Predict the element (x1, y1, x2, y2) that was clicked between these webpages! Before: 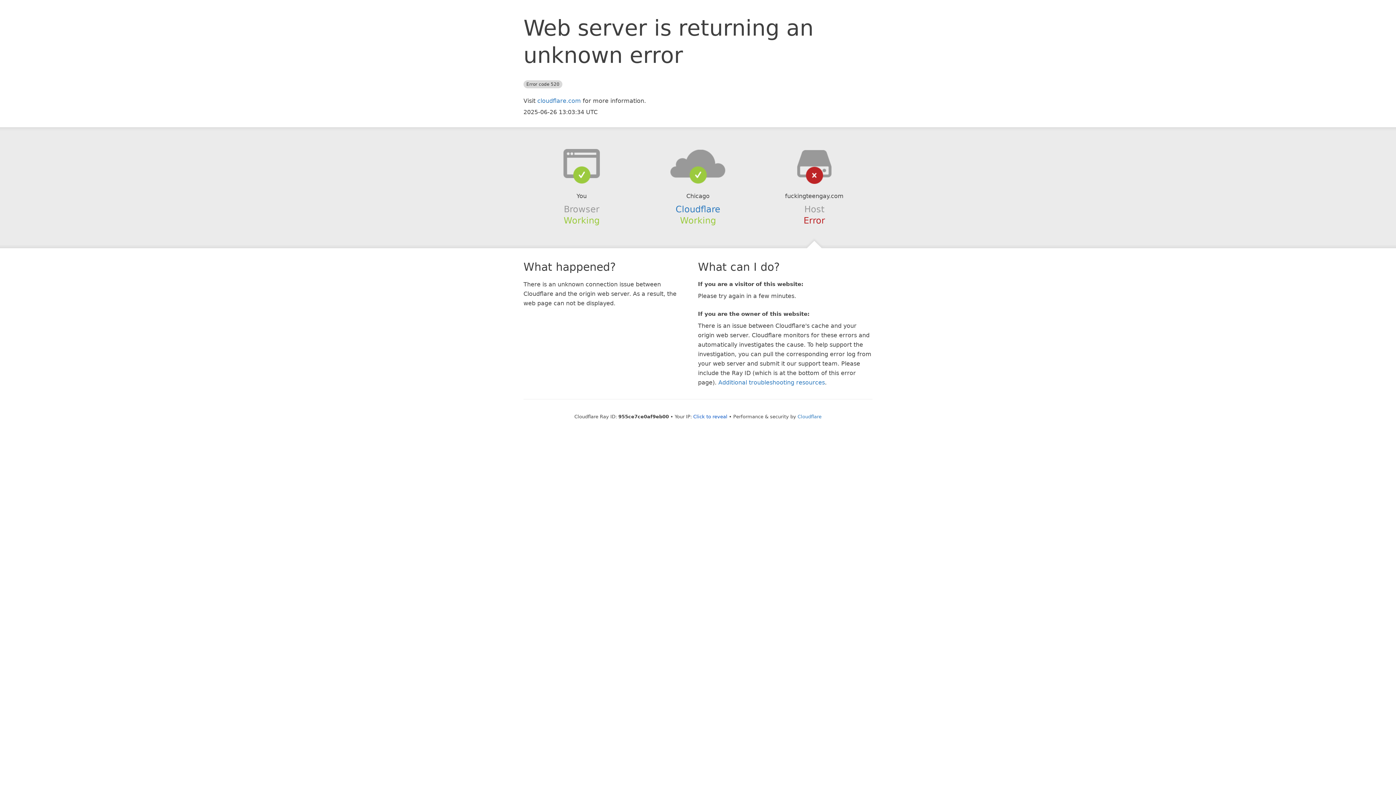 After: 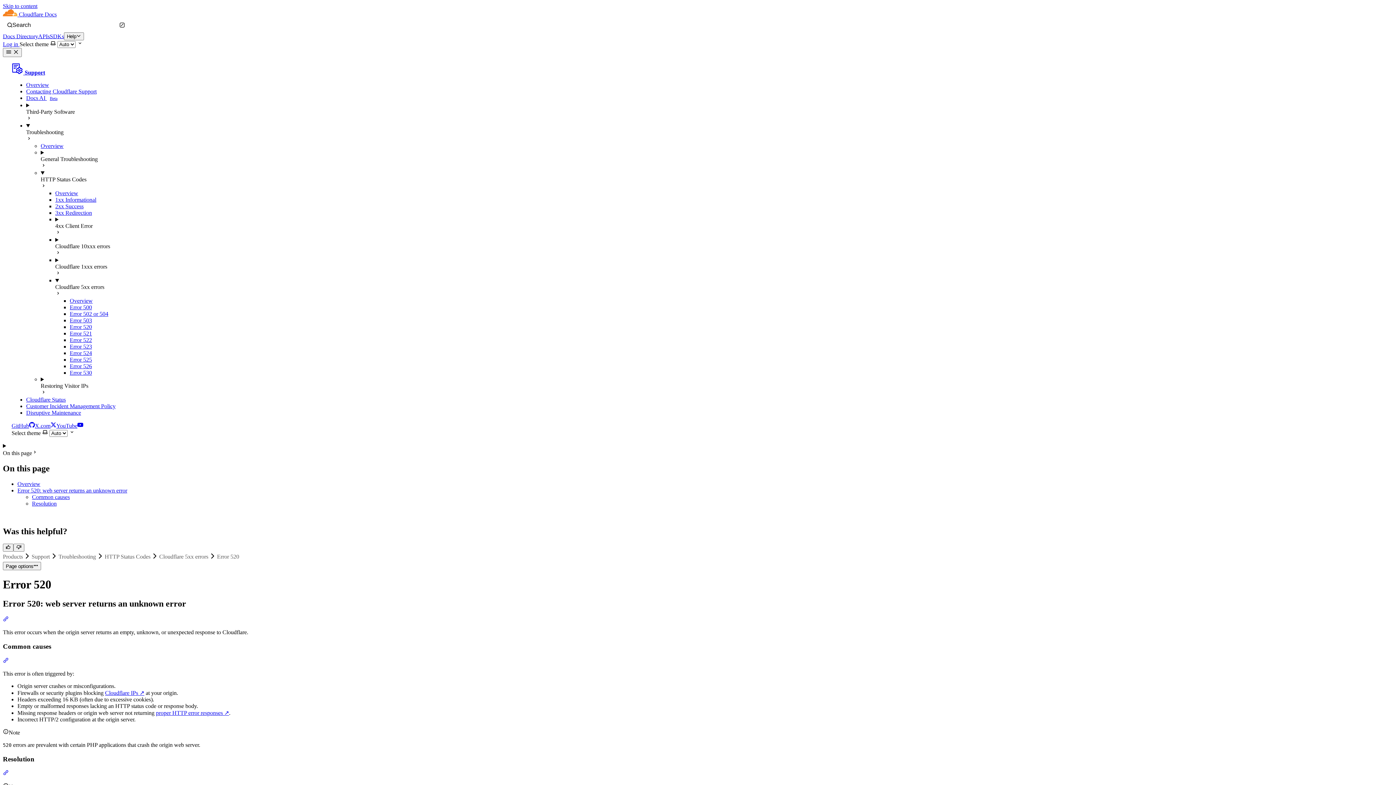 Action: label: Additional troubleshooting resources bbox: (718, 379, 825, 386)